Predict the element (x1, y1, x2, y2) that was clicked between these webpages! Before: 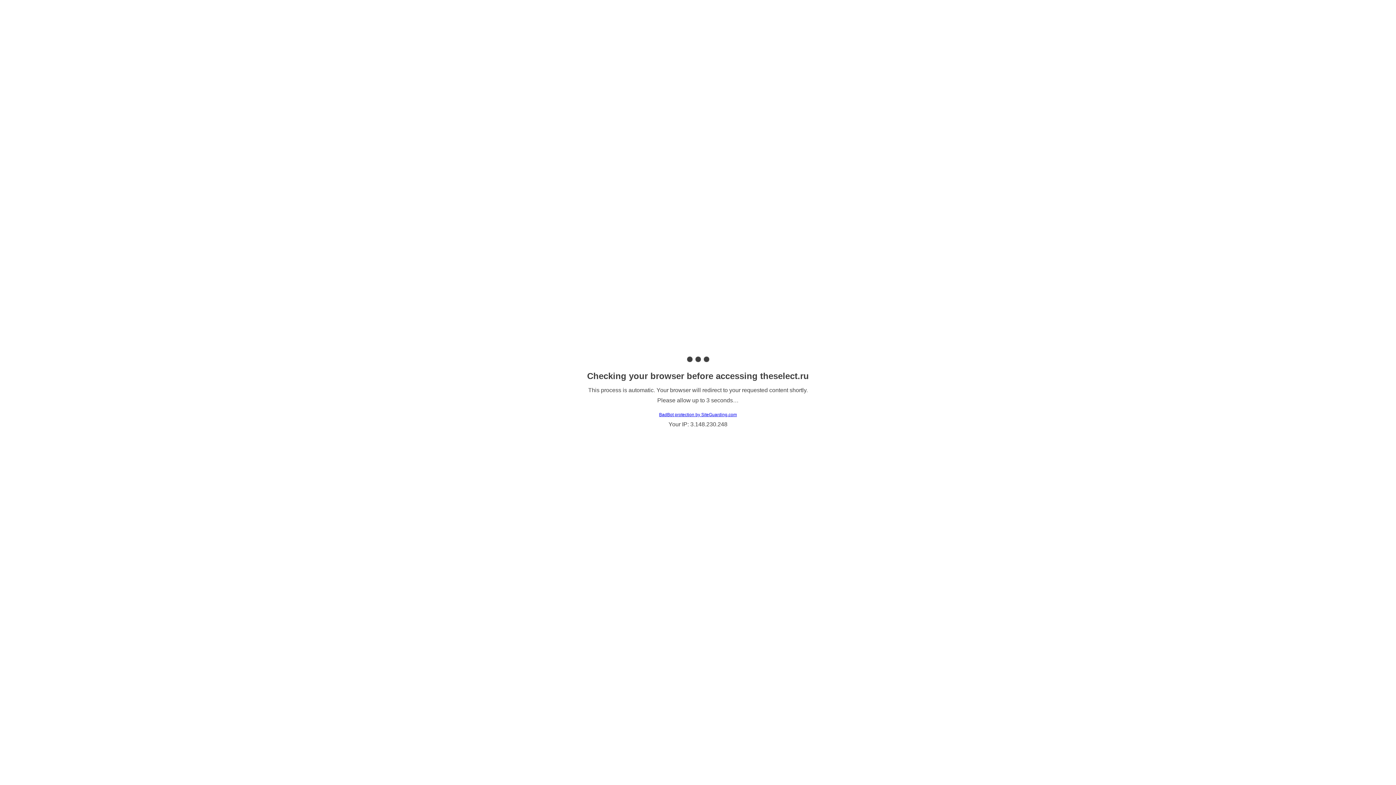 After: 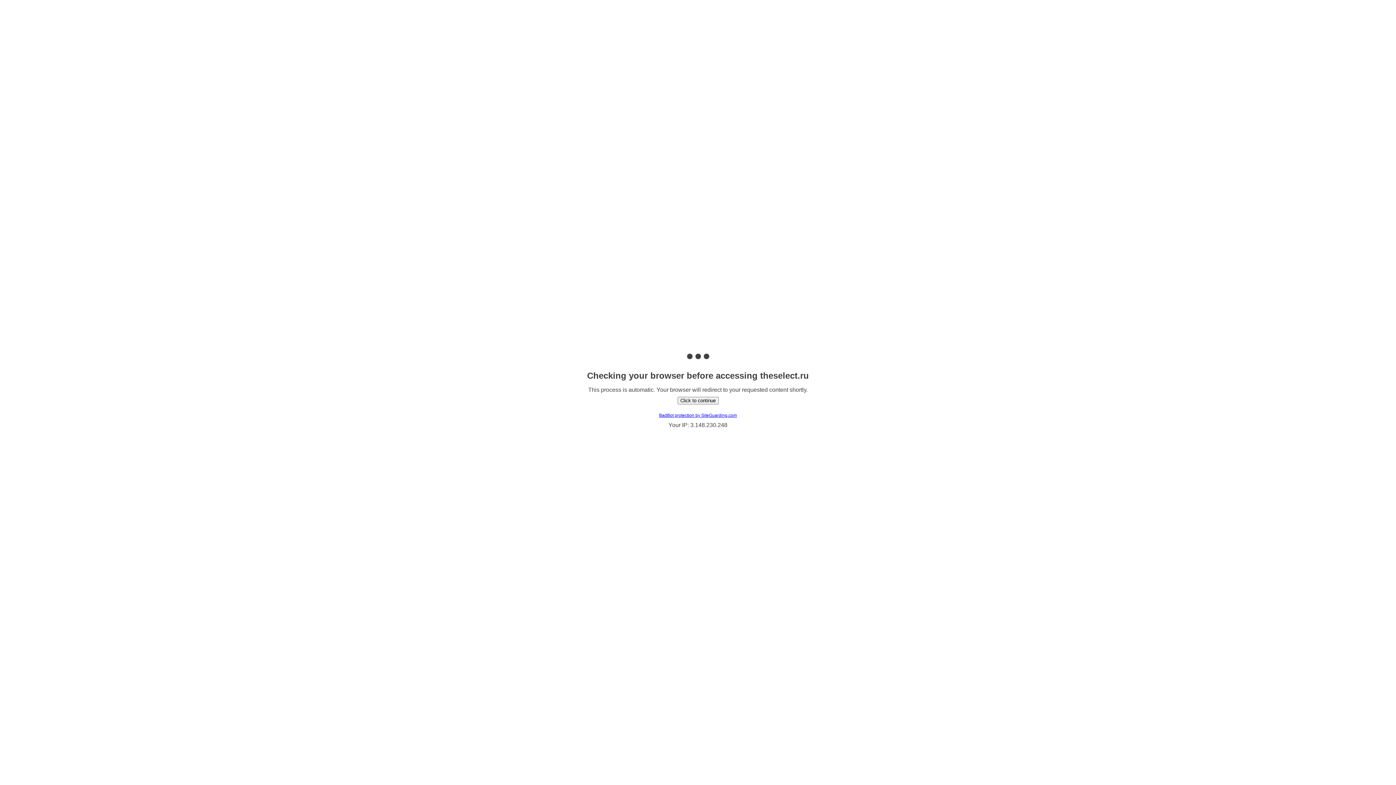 Action: label: BadBot protection by SiteGuarding.com bbox: (659, 412, 737, 417)